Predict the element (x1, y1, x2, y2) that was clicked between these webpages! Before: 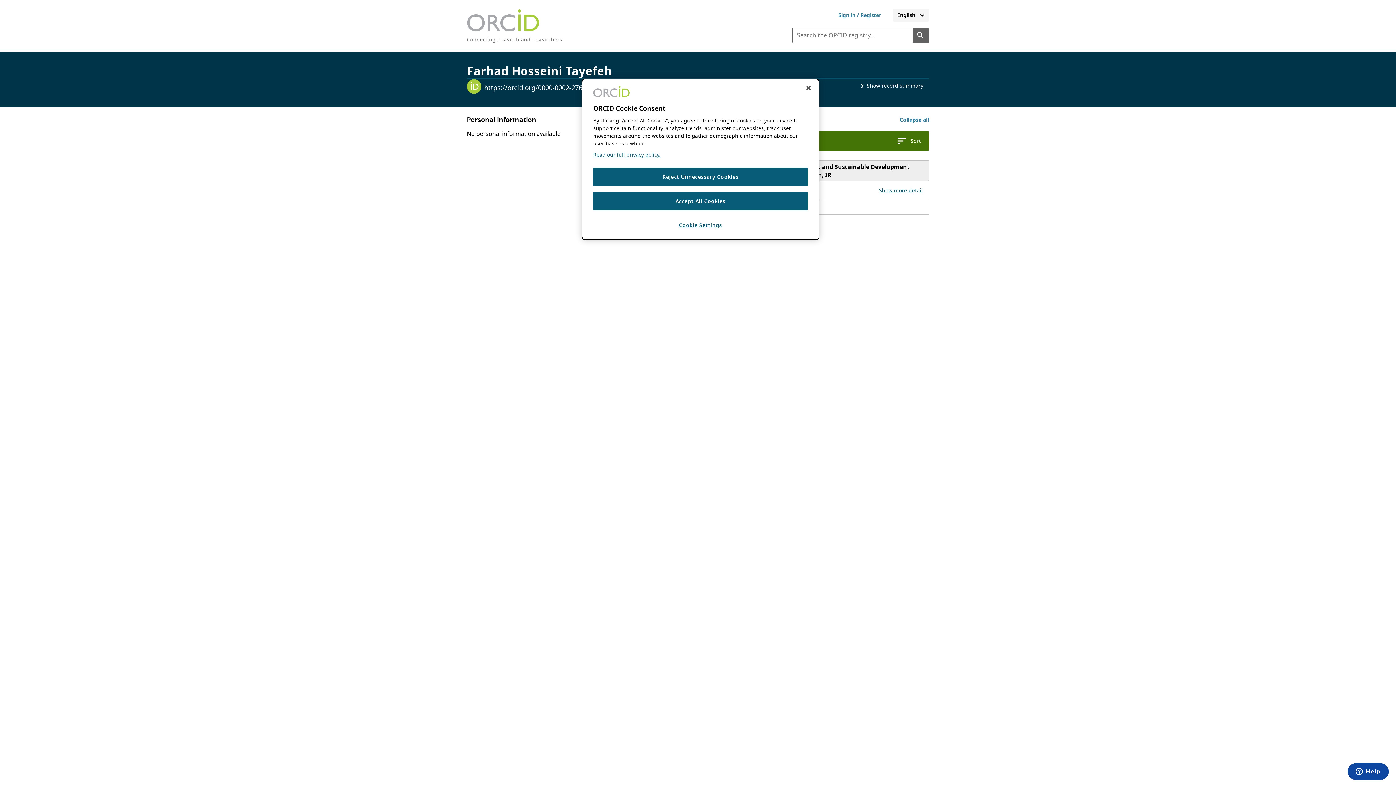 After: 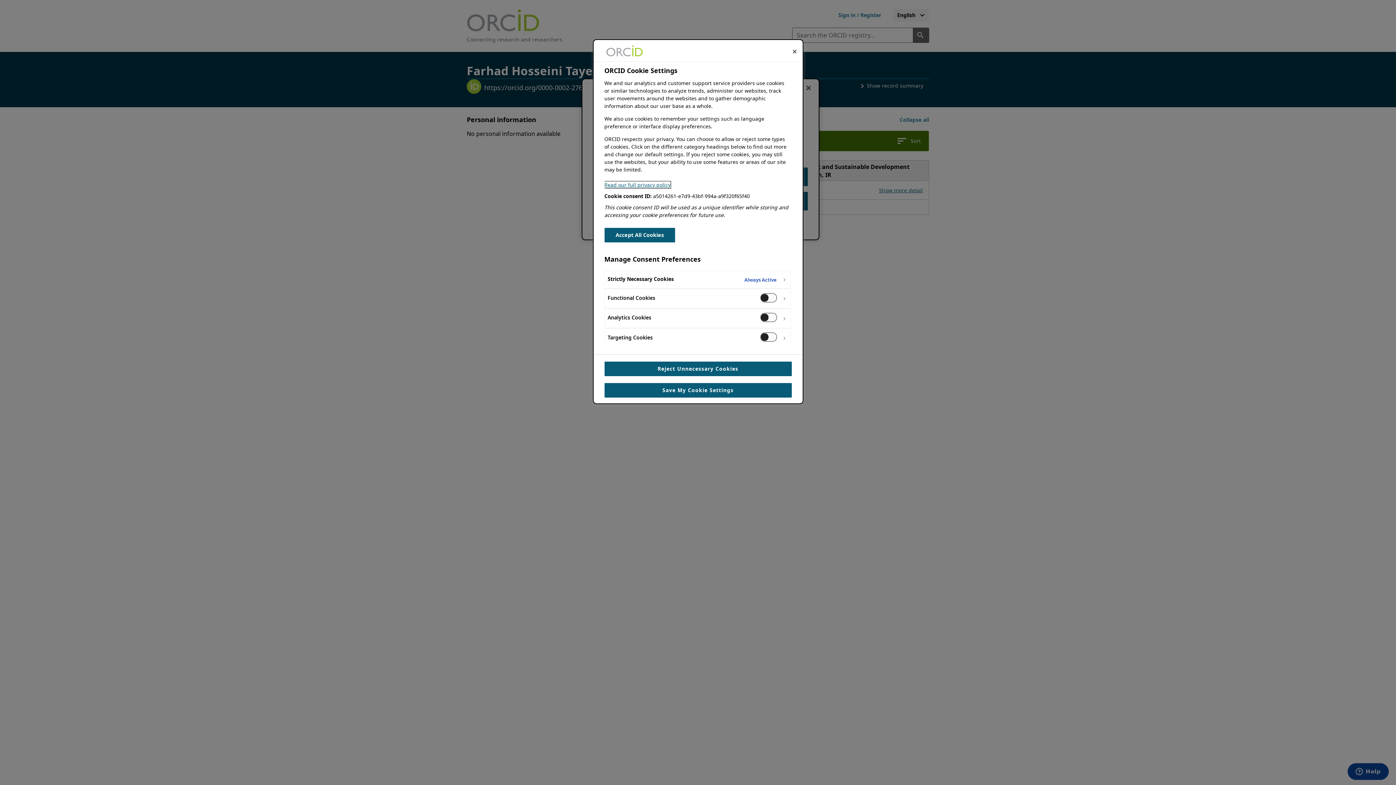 Action: label: Cookie Settings bbox: (593, 216, 808, 234)